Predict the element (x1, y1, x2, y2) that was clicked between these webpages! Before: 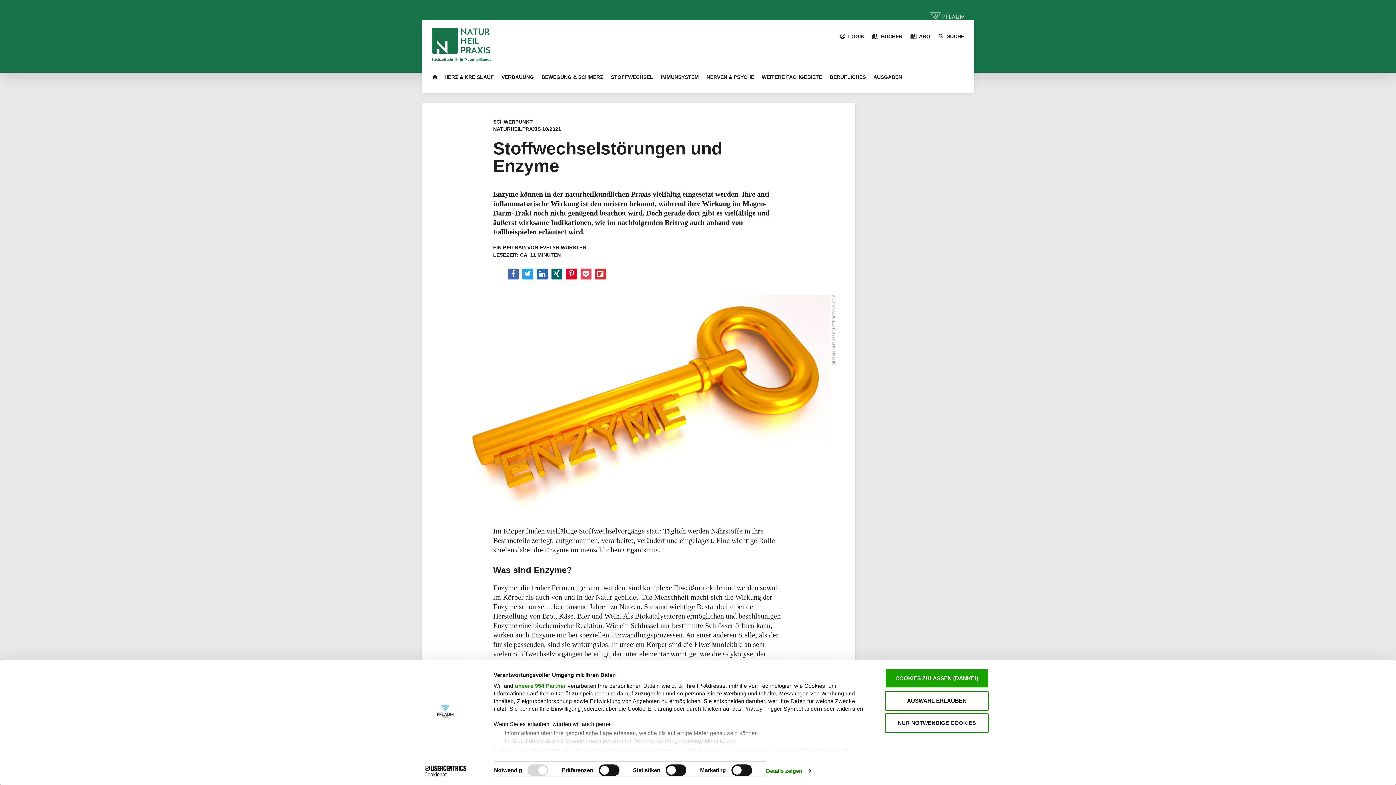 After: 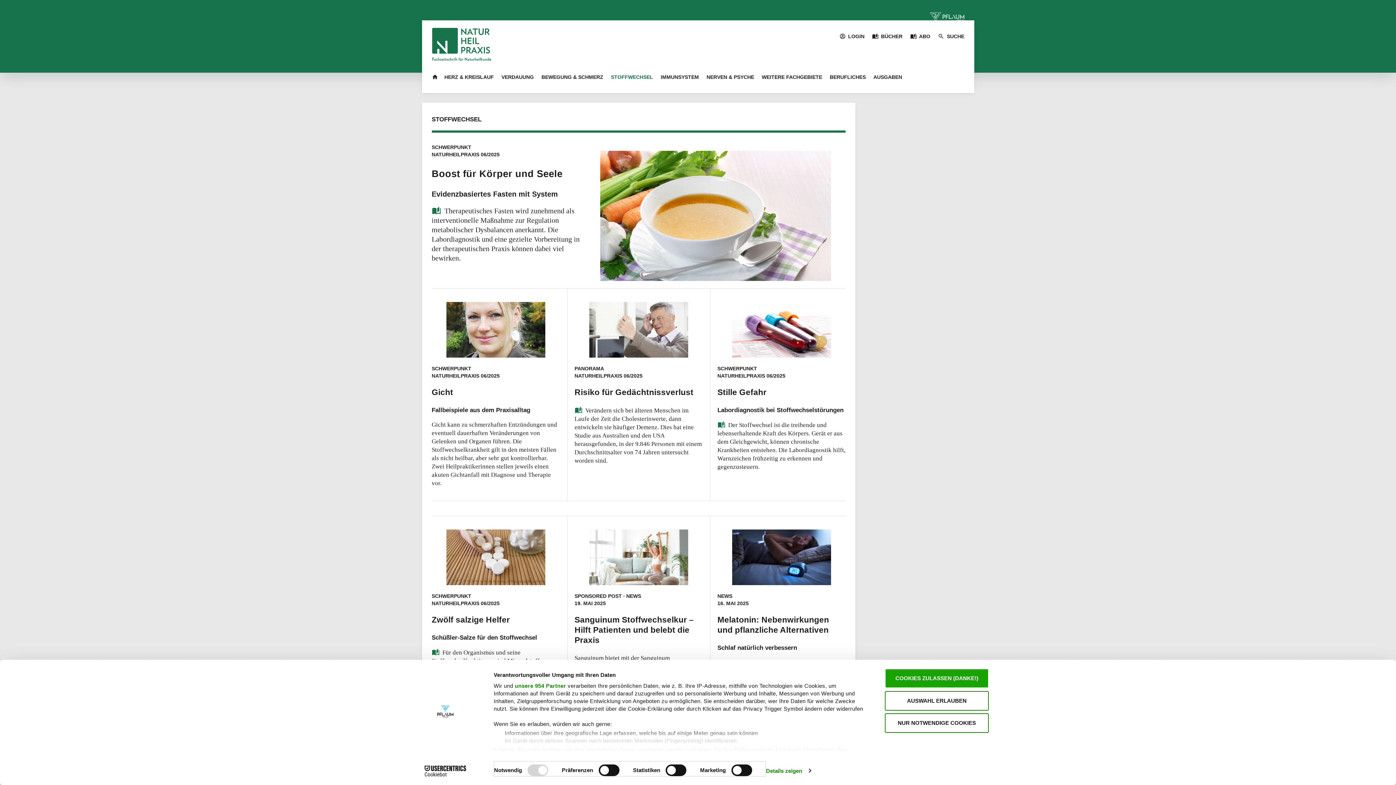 Action: bbox: (607, 66, 657, 88) label: STOFFWECHSEL